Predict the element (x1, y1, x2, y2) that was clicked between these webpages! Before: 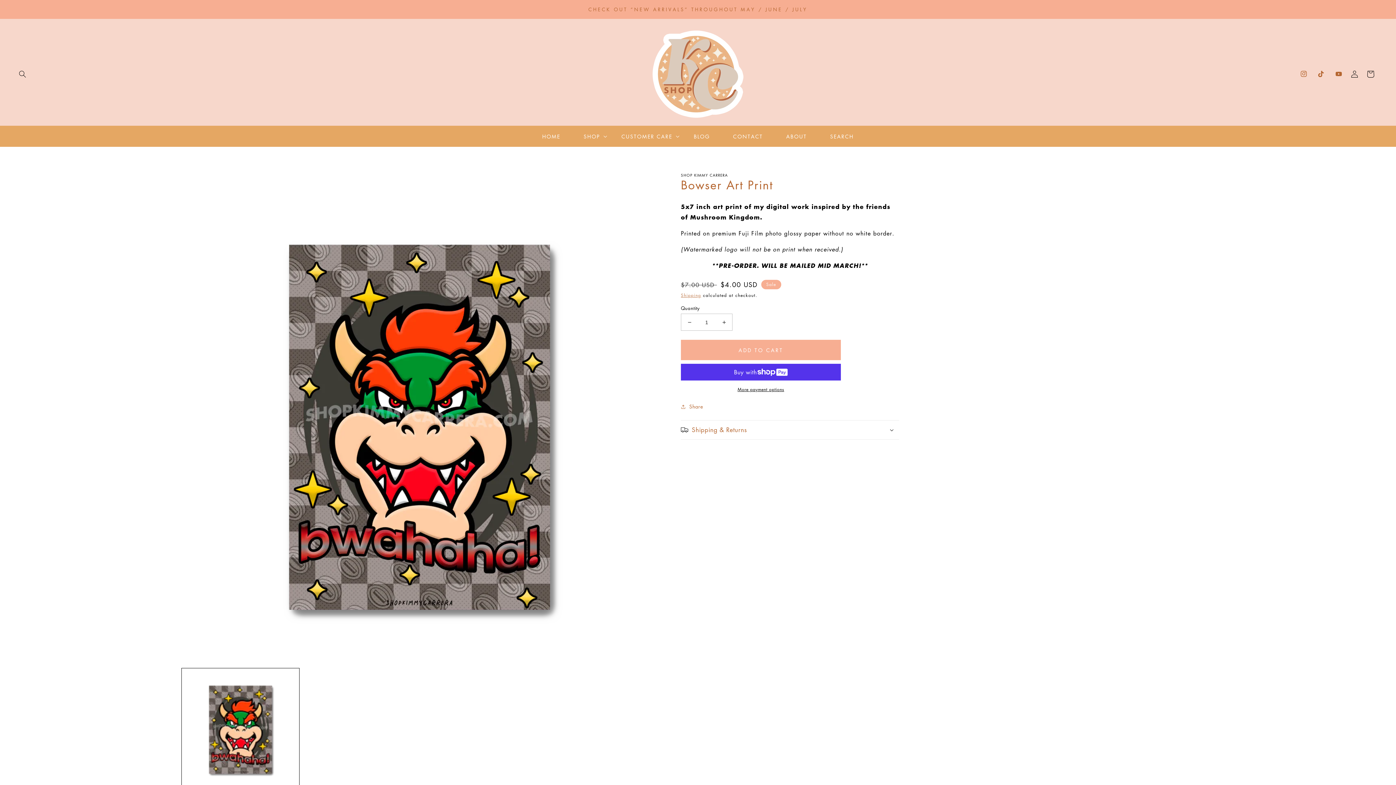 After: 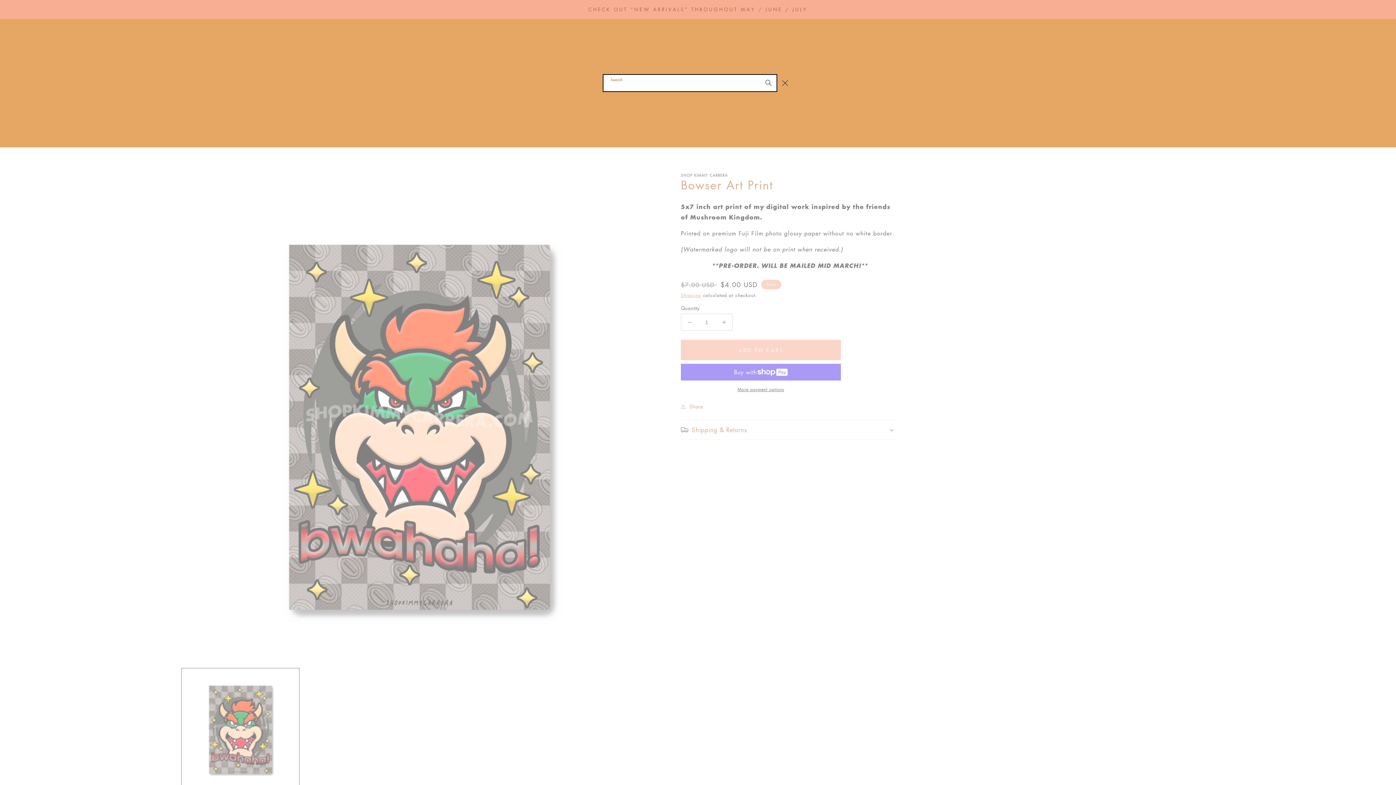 Action: label: Search bbox: (14, 66, 30, 82)